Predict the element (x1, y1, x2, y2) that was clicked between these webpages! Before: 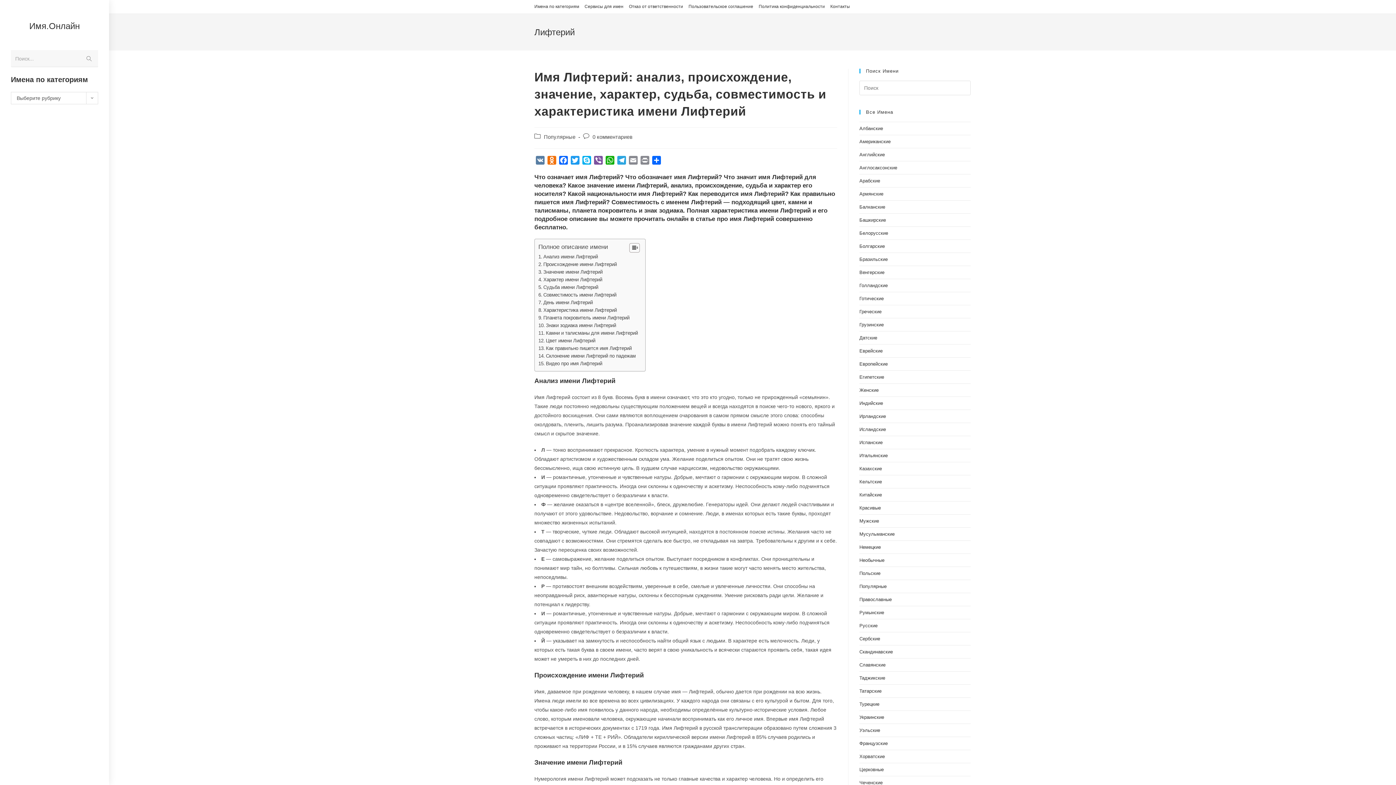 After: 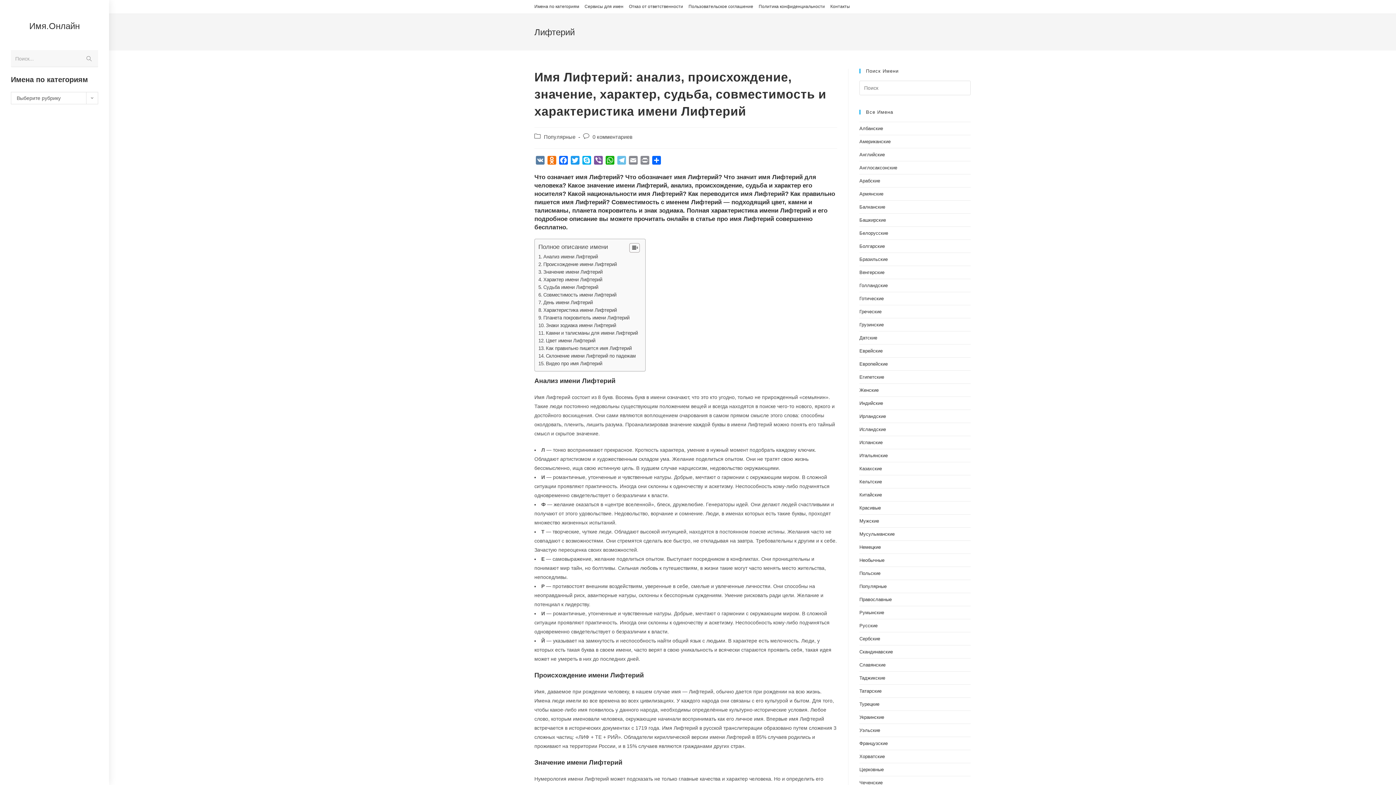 Action: bbox: (616, 156, 627, 167) label: Telegram